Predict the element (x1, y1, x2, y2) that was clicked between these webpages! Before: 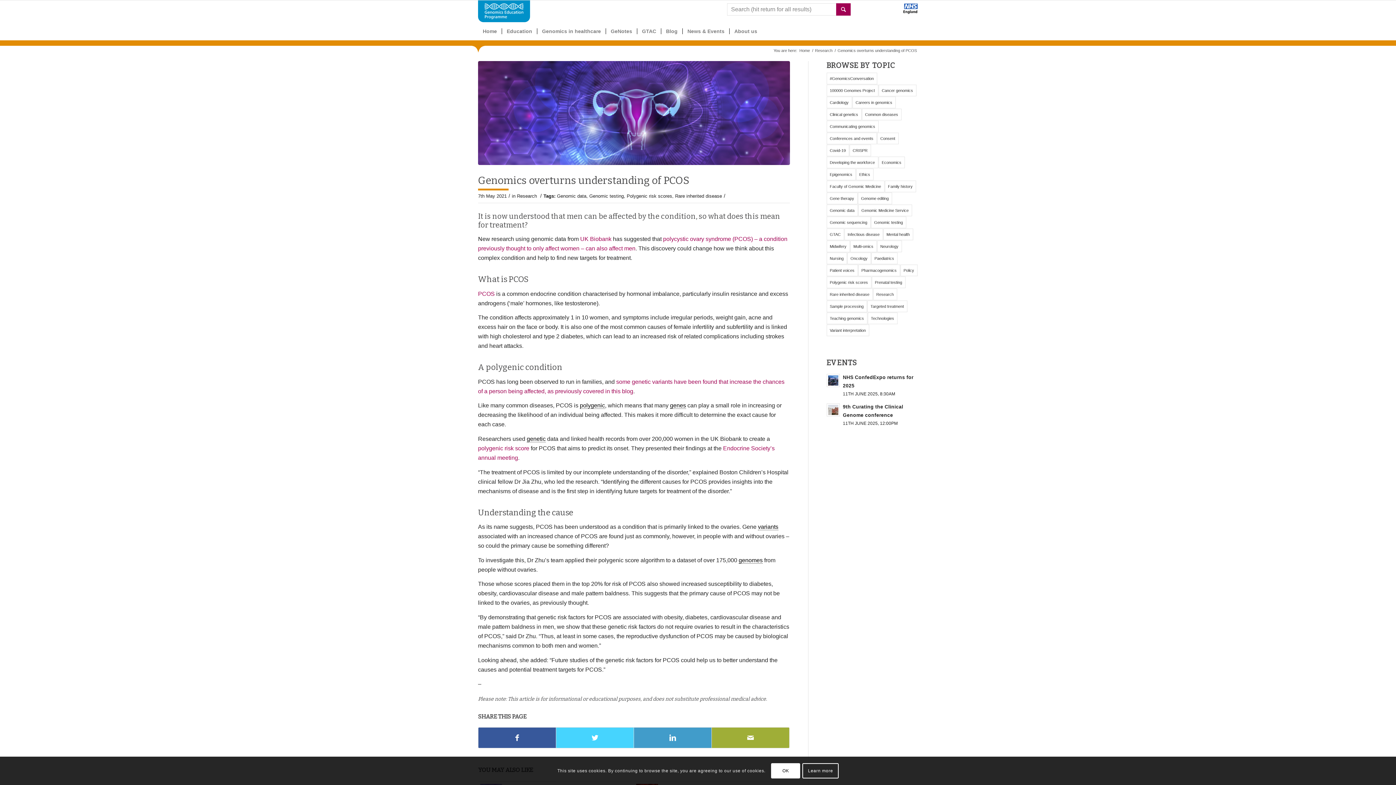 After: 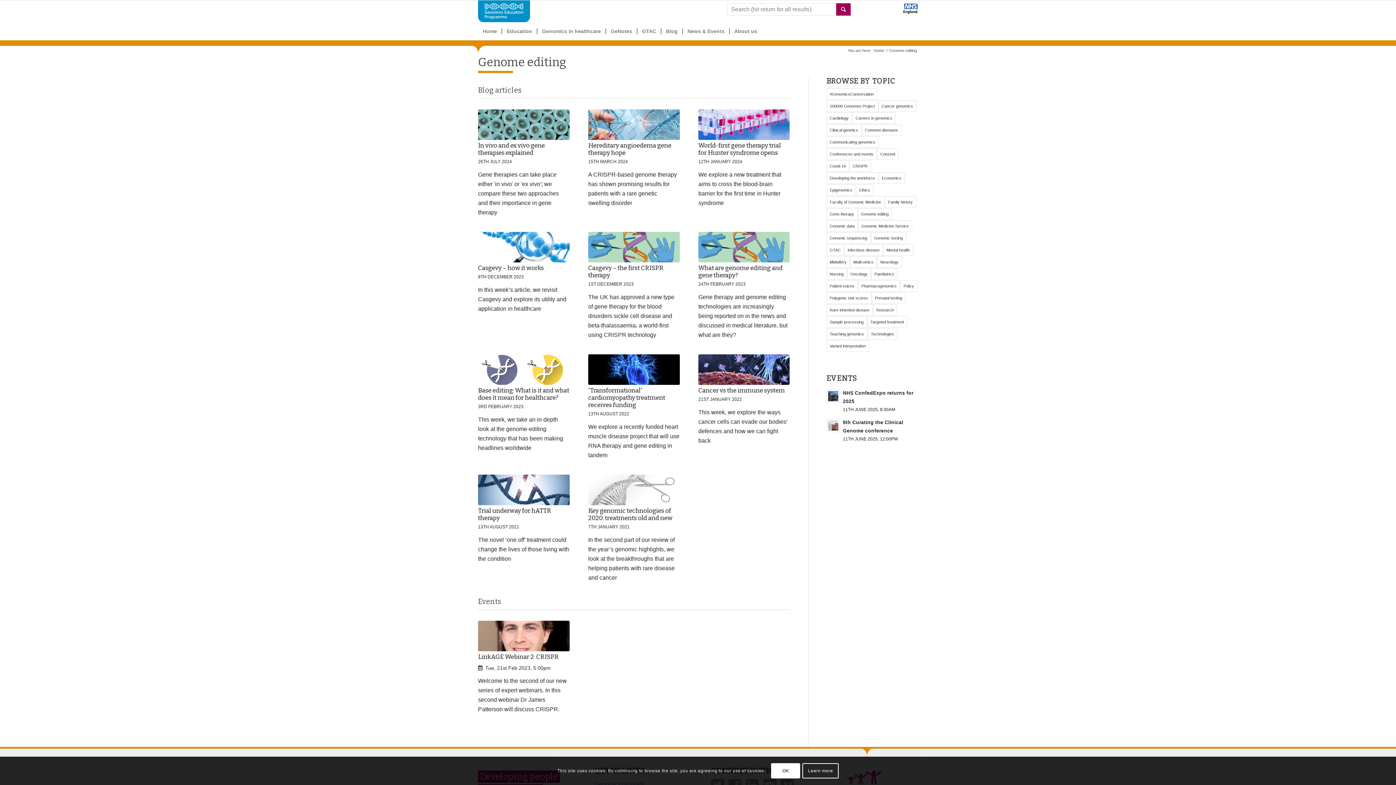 Action: label: Genome editing (39 items) bbox: (858, 192, 892, 204)